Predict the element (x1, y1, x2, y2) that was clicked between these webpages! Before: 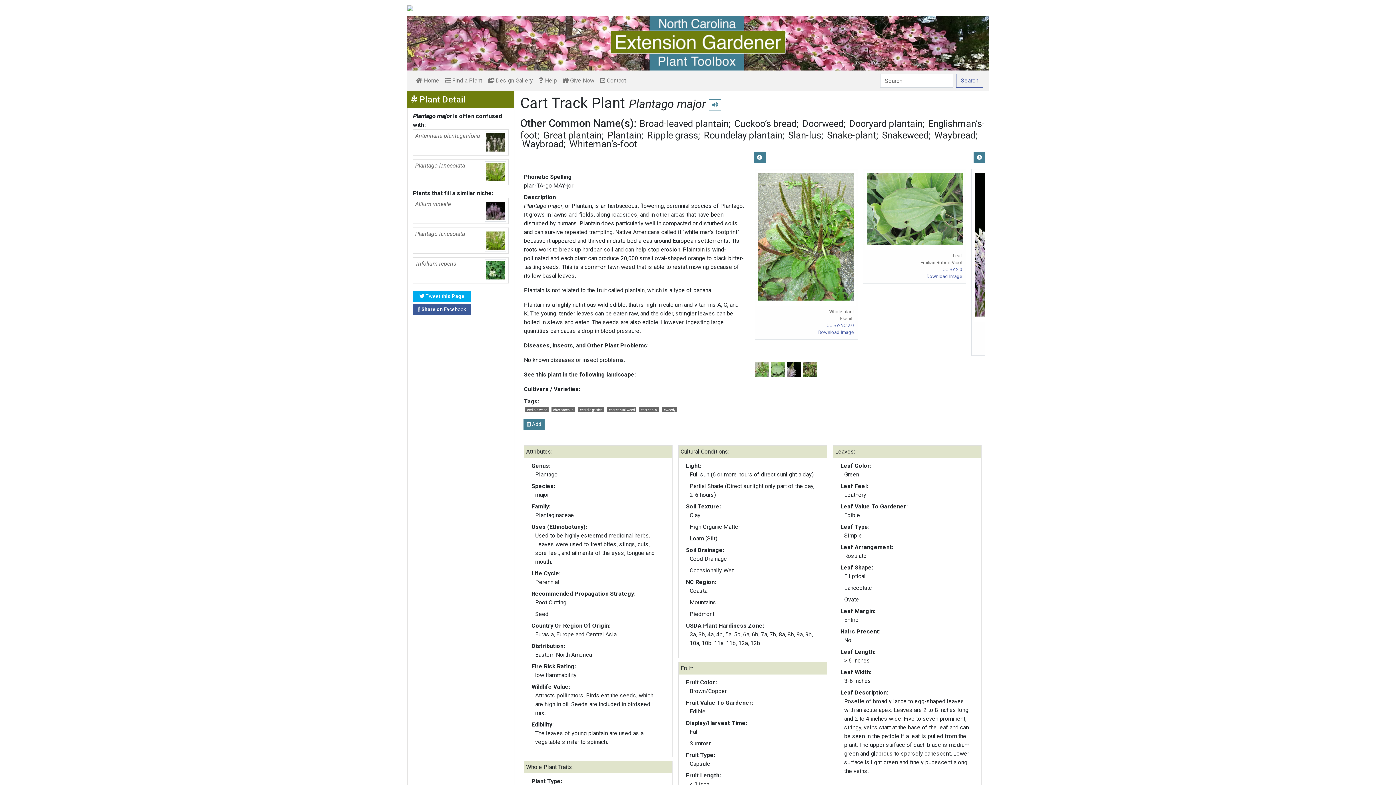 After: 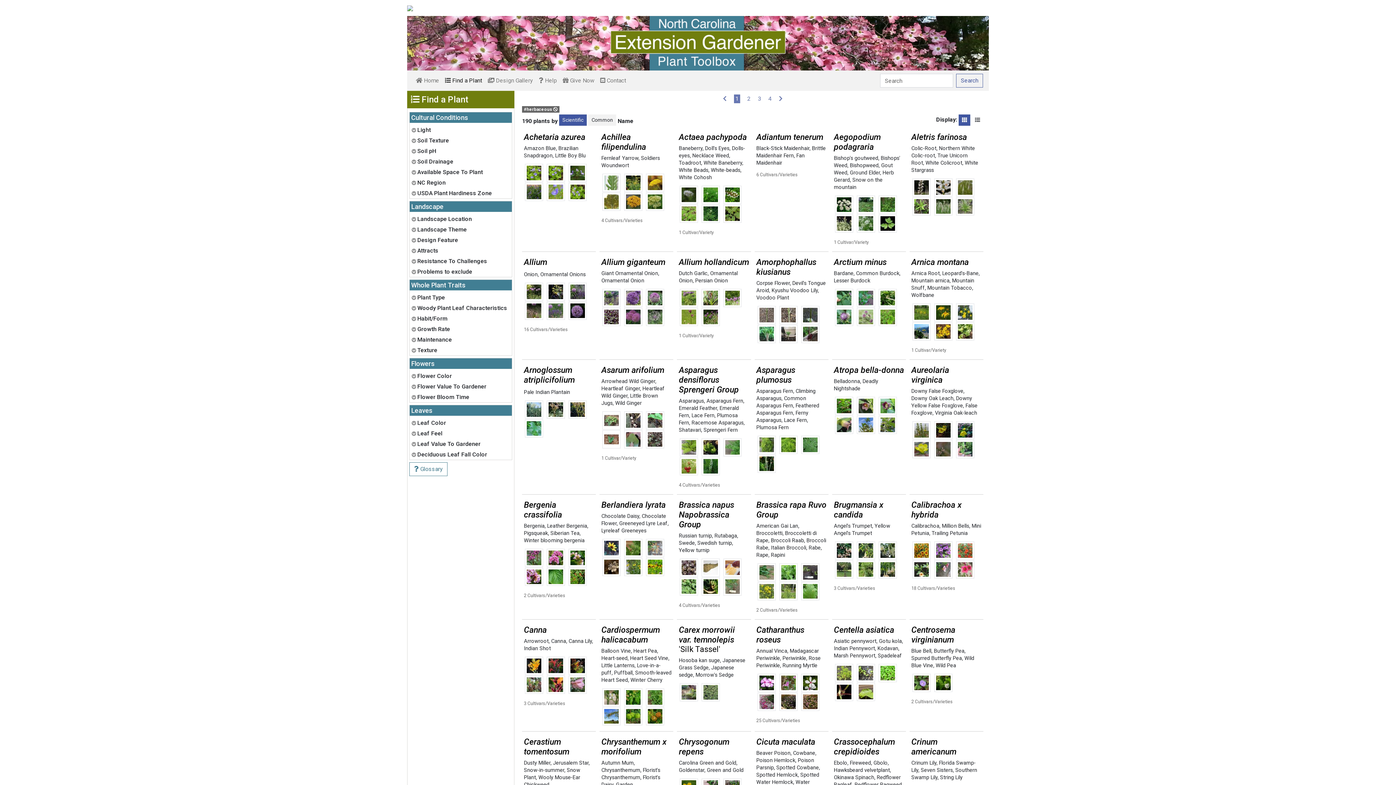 Action: label: #herbaceous bbox: (551, 407, 575, 412)